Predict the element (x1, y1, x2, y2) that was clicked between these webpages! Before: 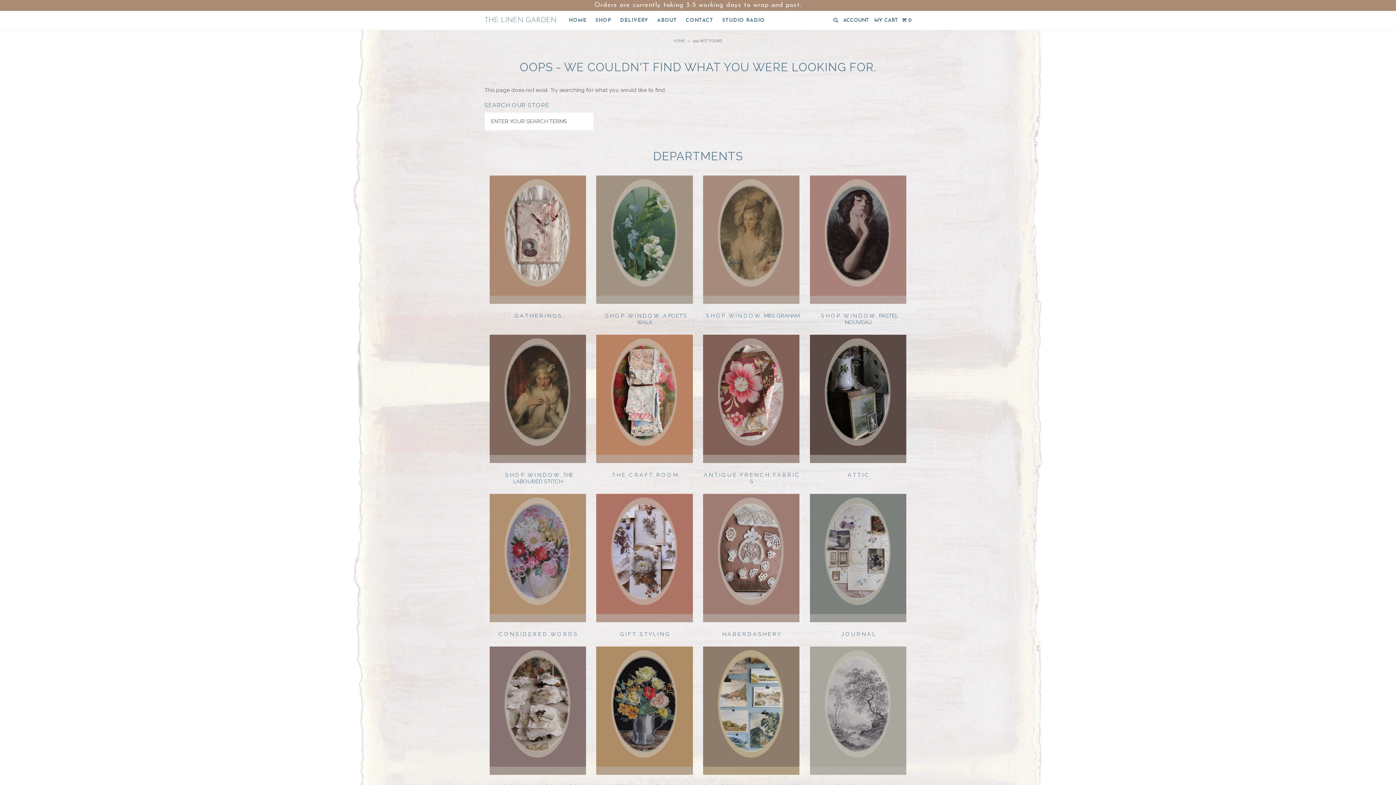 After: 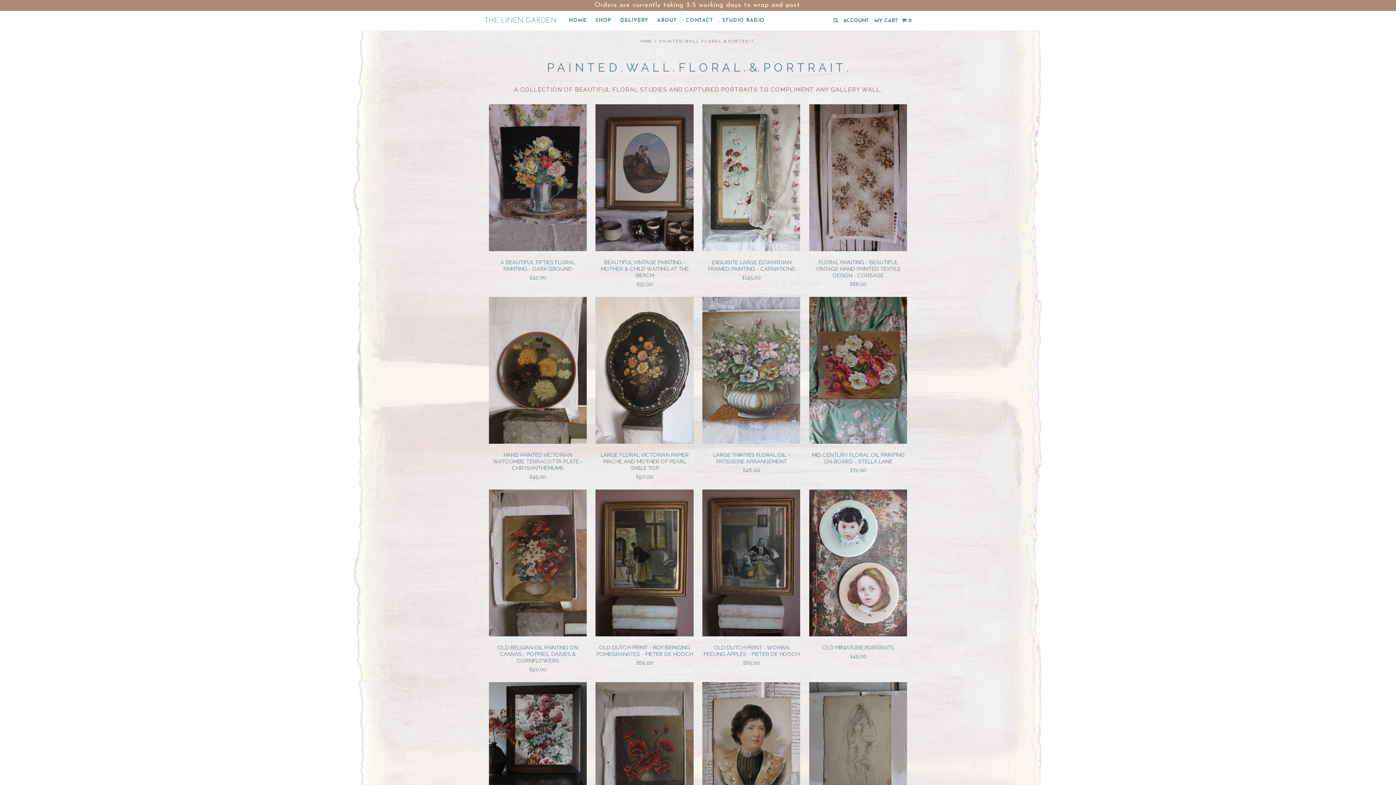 Action: bbox: (596, 770, 692, 776)